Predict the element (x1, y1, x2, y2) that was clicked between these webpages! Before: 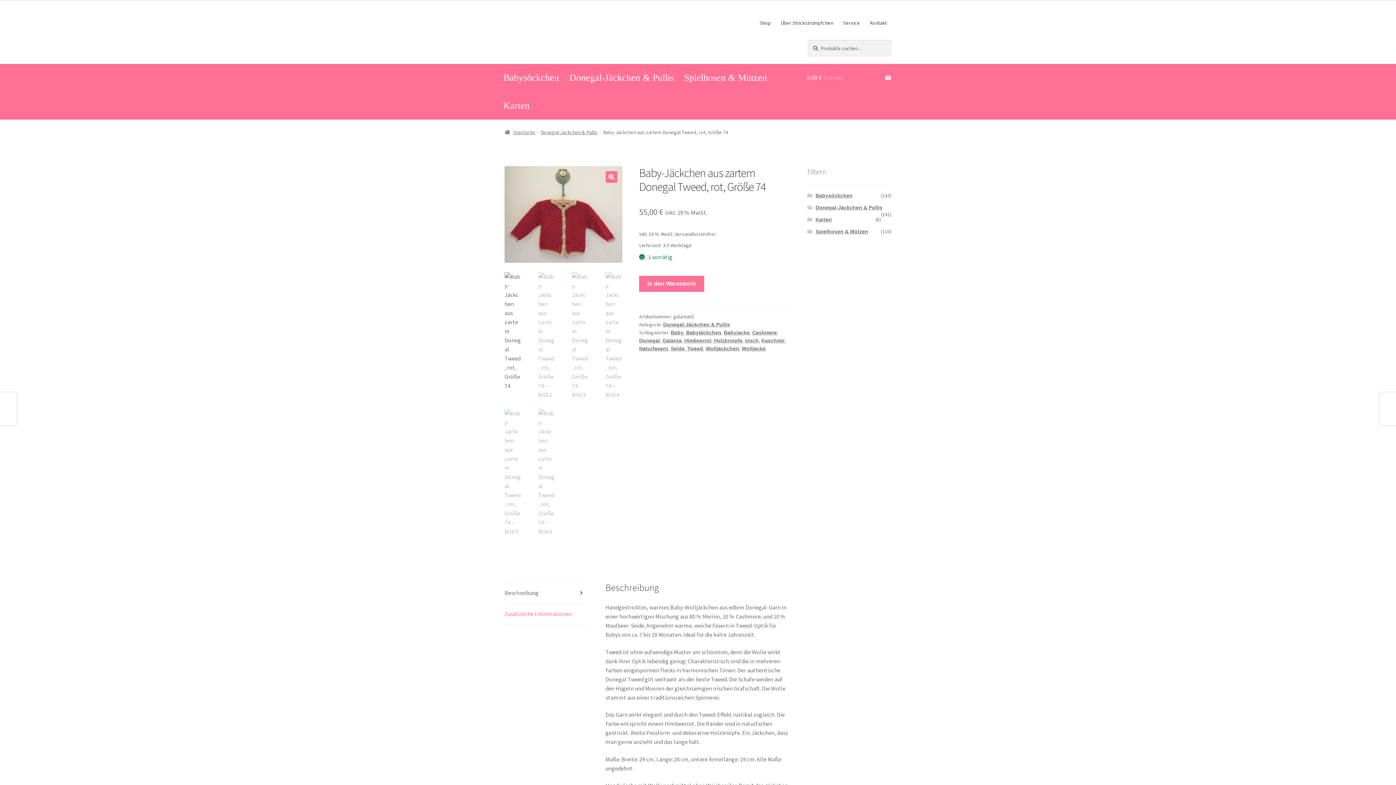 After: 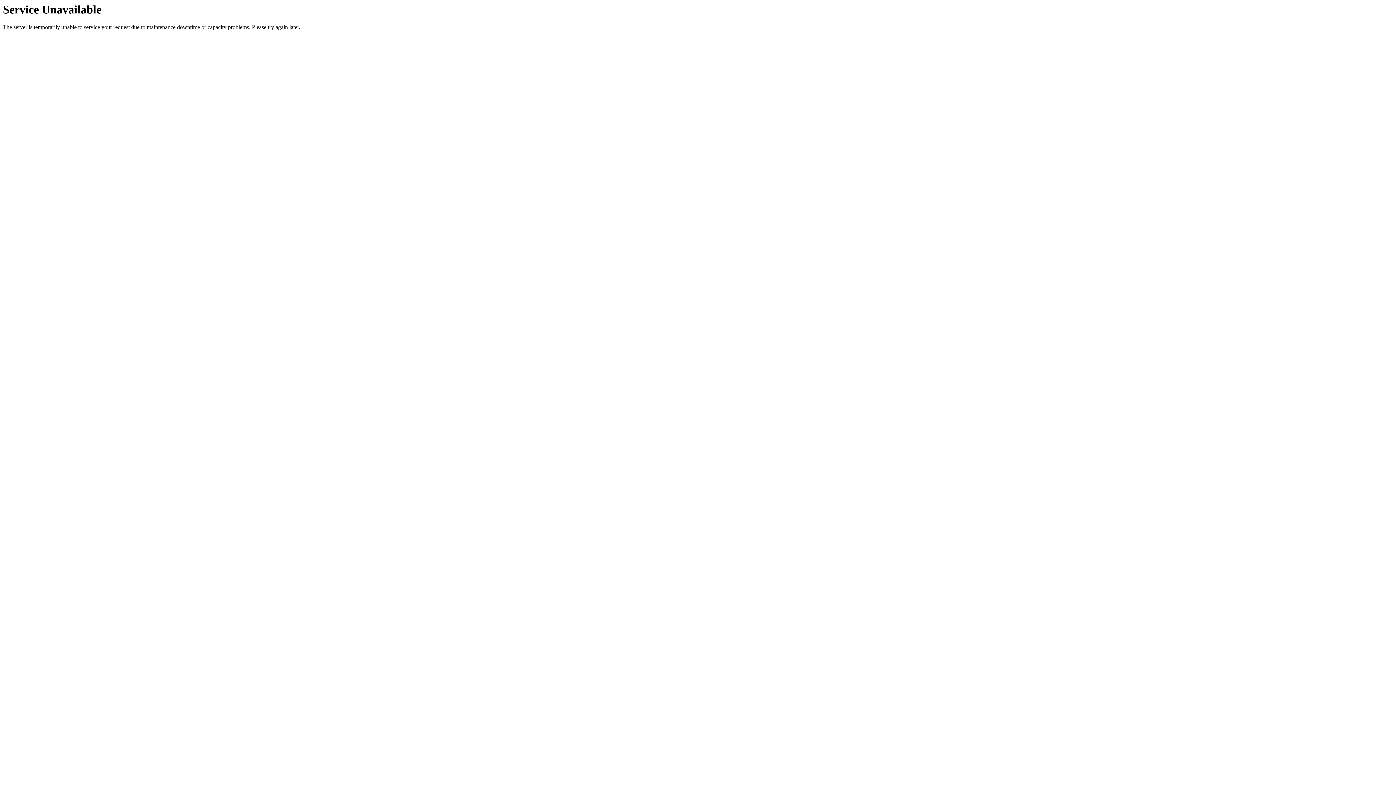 Action: bbox: (540, 129, 597, 135) label: Donegal-Jäckchen & Pullis